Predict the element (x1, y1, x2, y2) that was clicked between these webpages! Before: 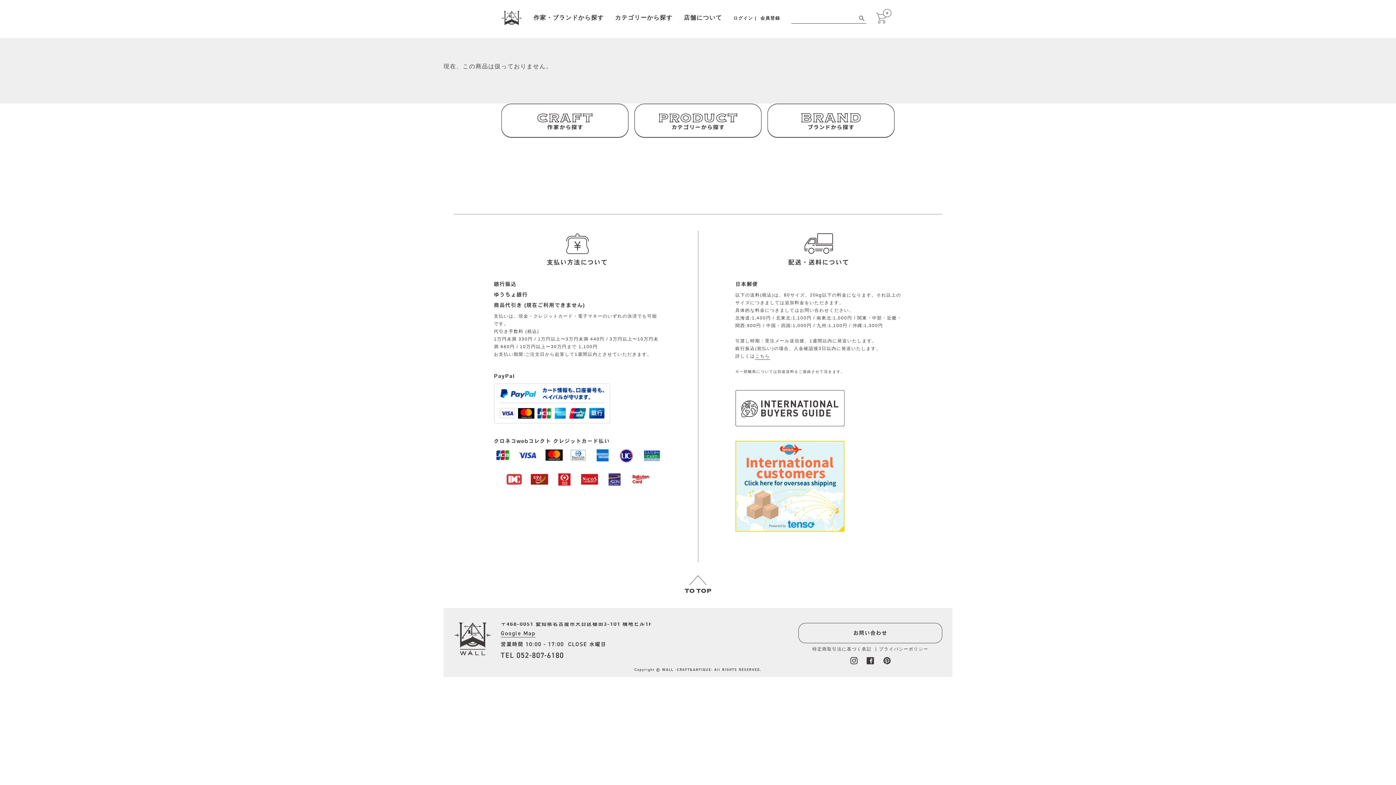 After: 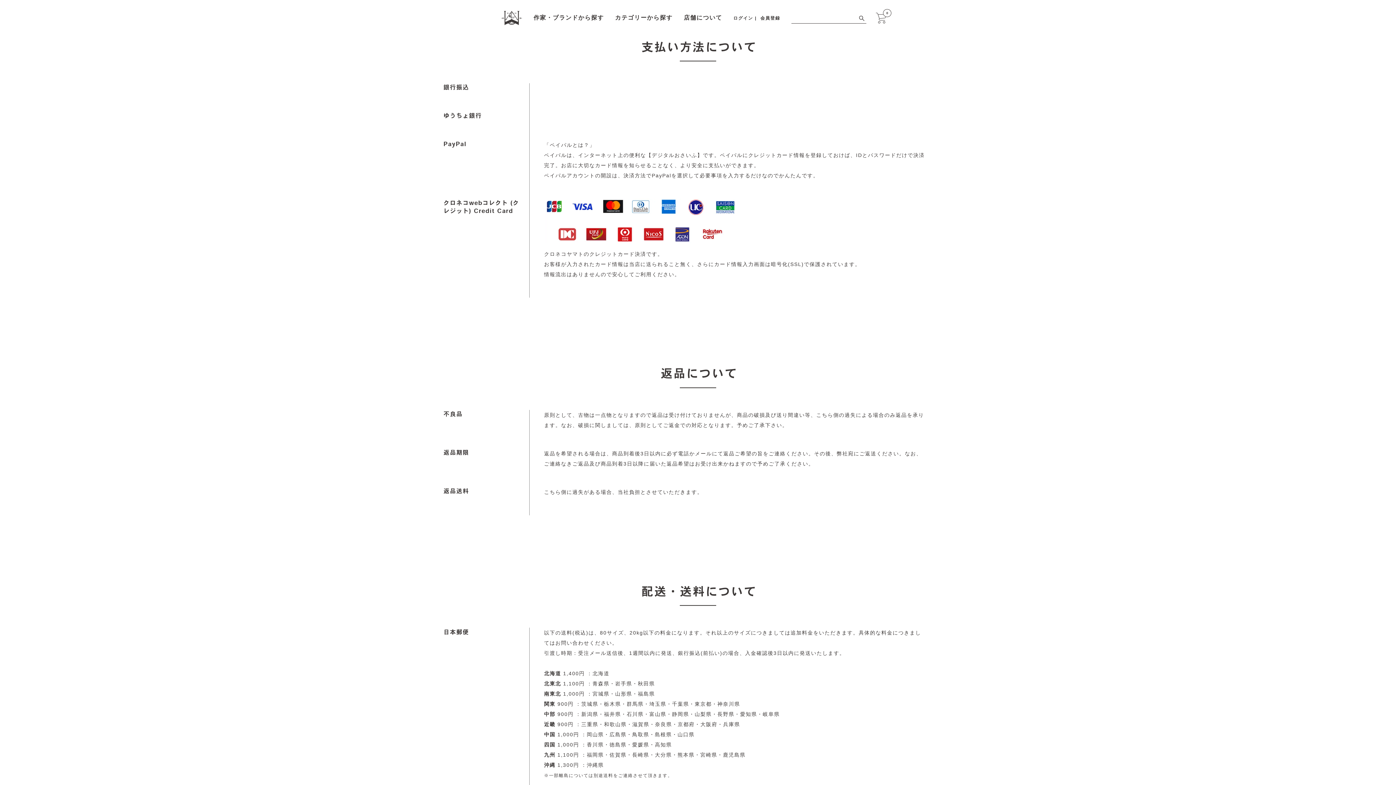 Action: bbox: (812, 647, 871, 652) label: 特定商取引法に基づく表記